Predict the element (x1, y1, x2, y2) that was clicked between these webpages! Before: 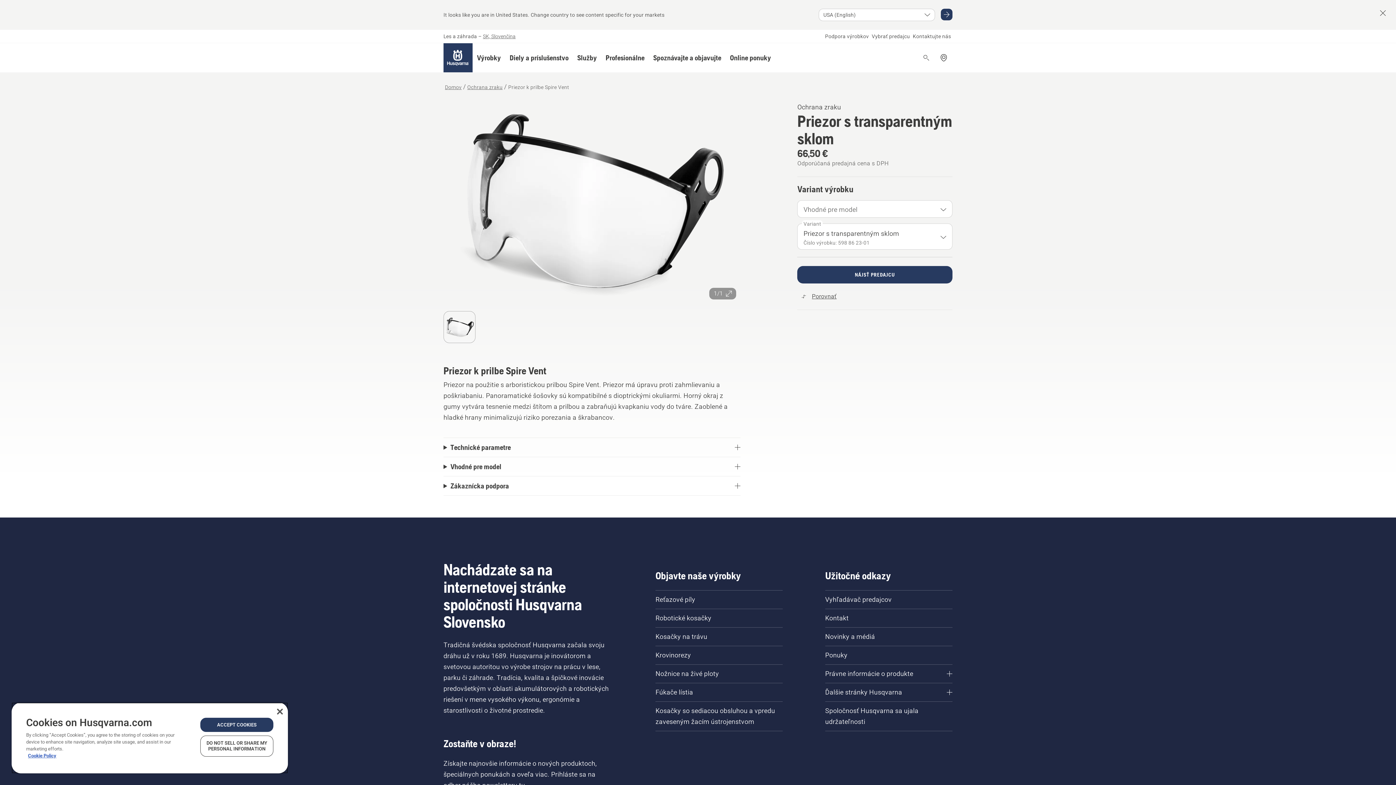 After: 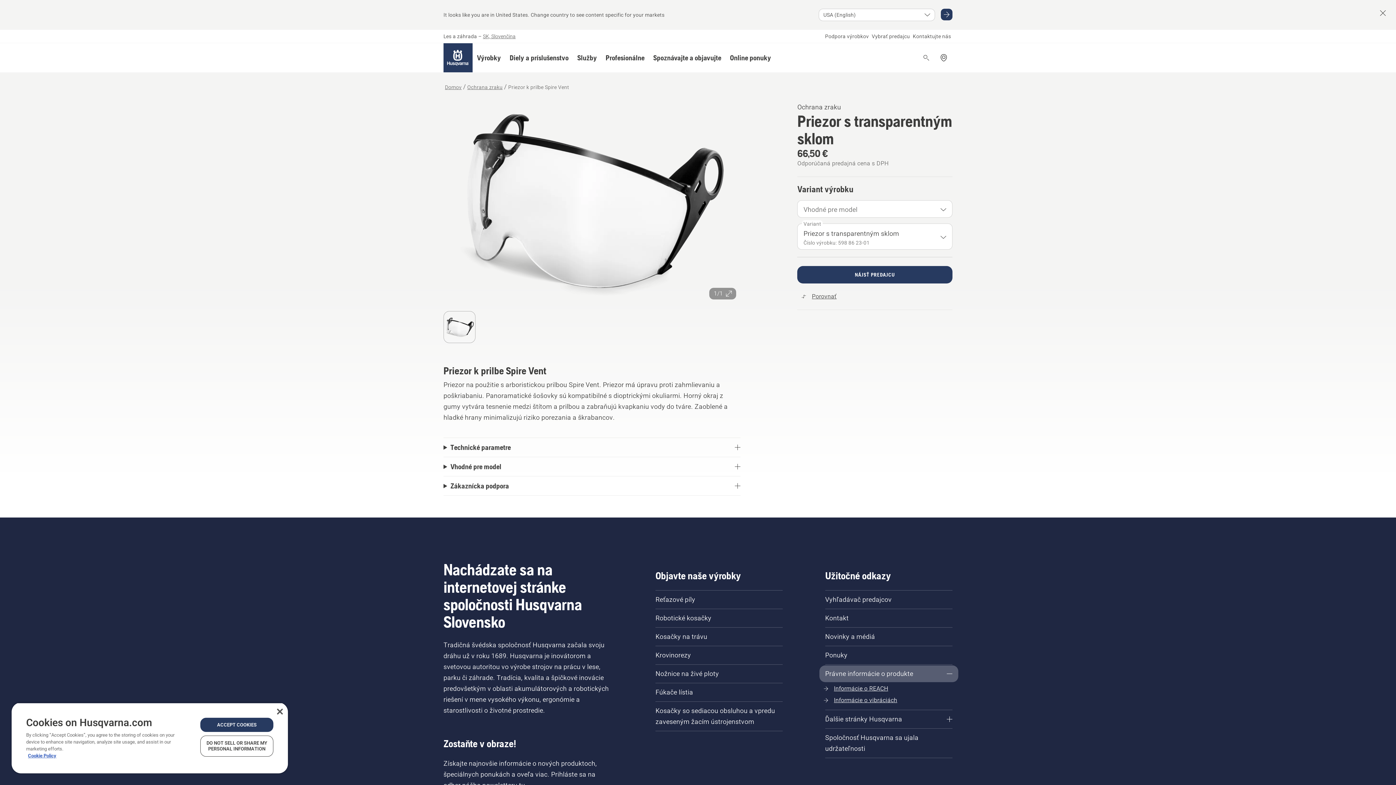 Action: label: Právne informácie o produkte bbox: (819, 665, 958, 682)